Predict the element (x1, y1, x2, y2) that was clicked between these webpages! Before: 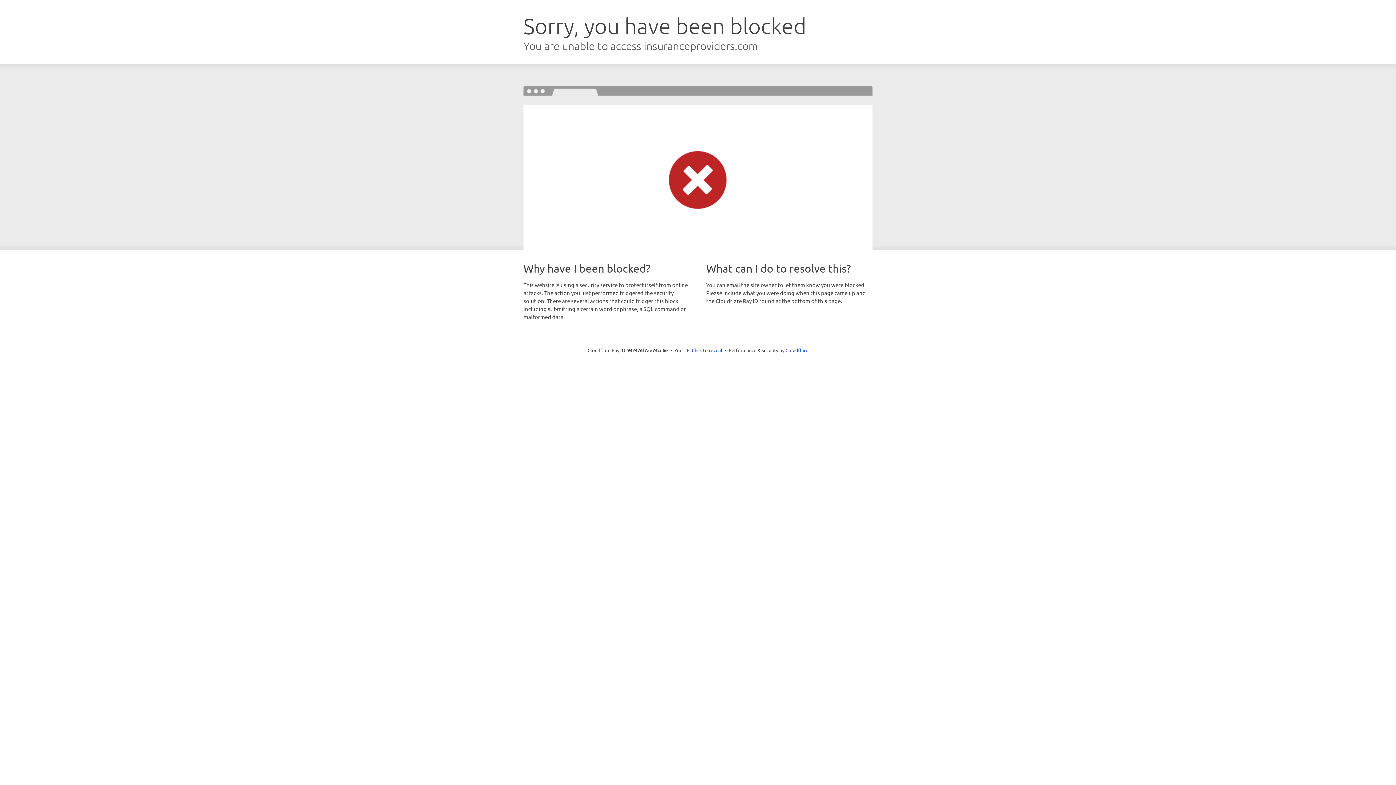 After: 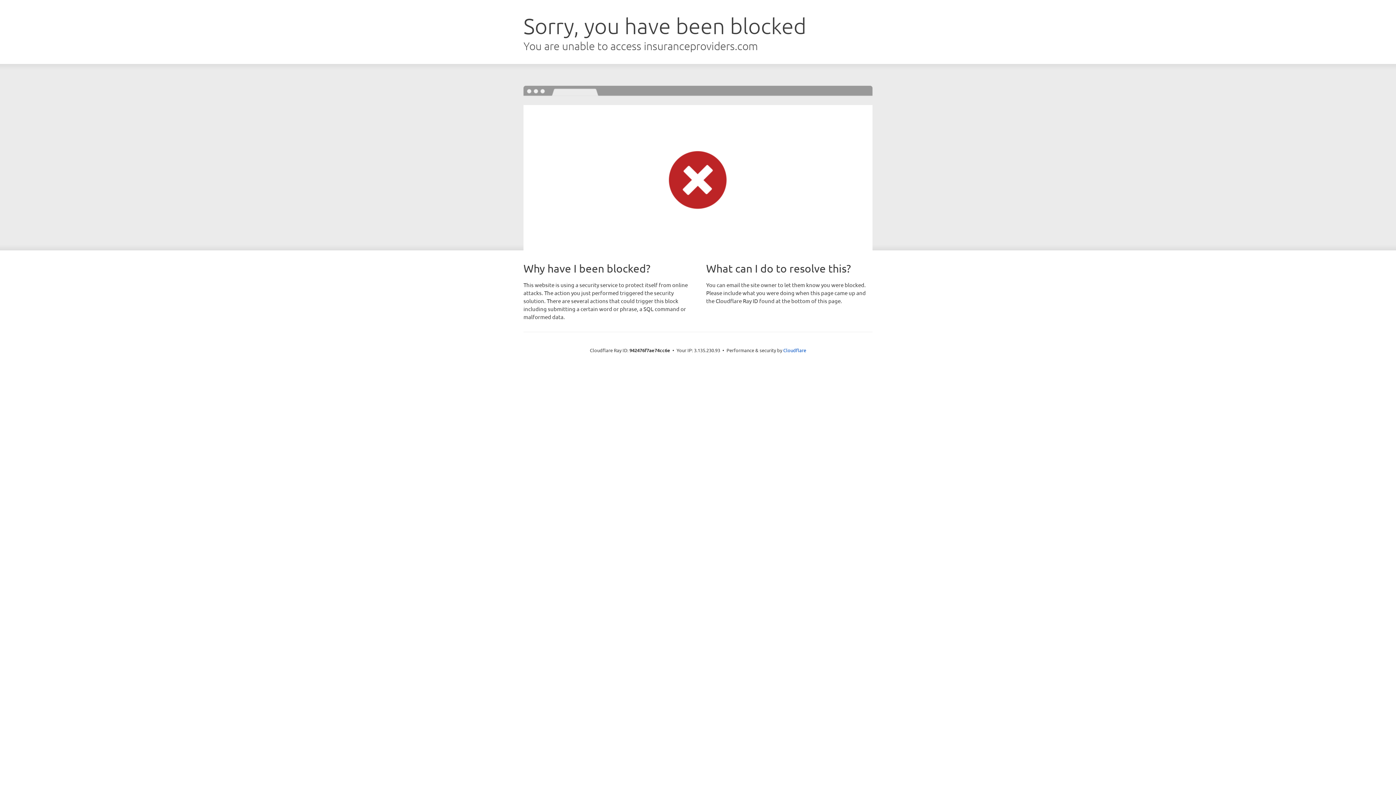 Action: bbox: (692, 346, 722, 353) label: Click to reveal